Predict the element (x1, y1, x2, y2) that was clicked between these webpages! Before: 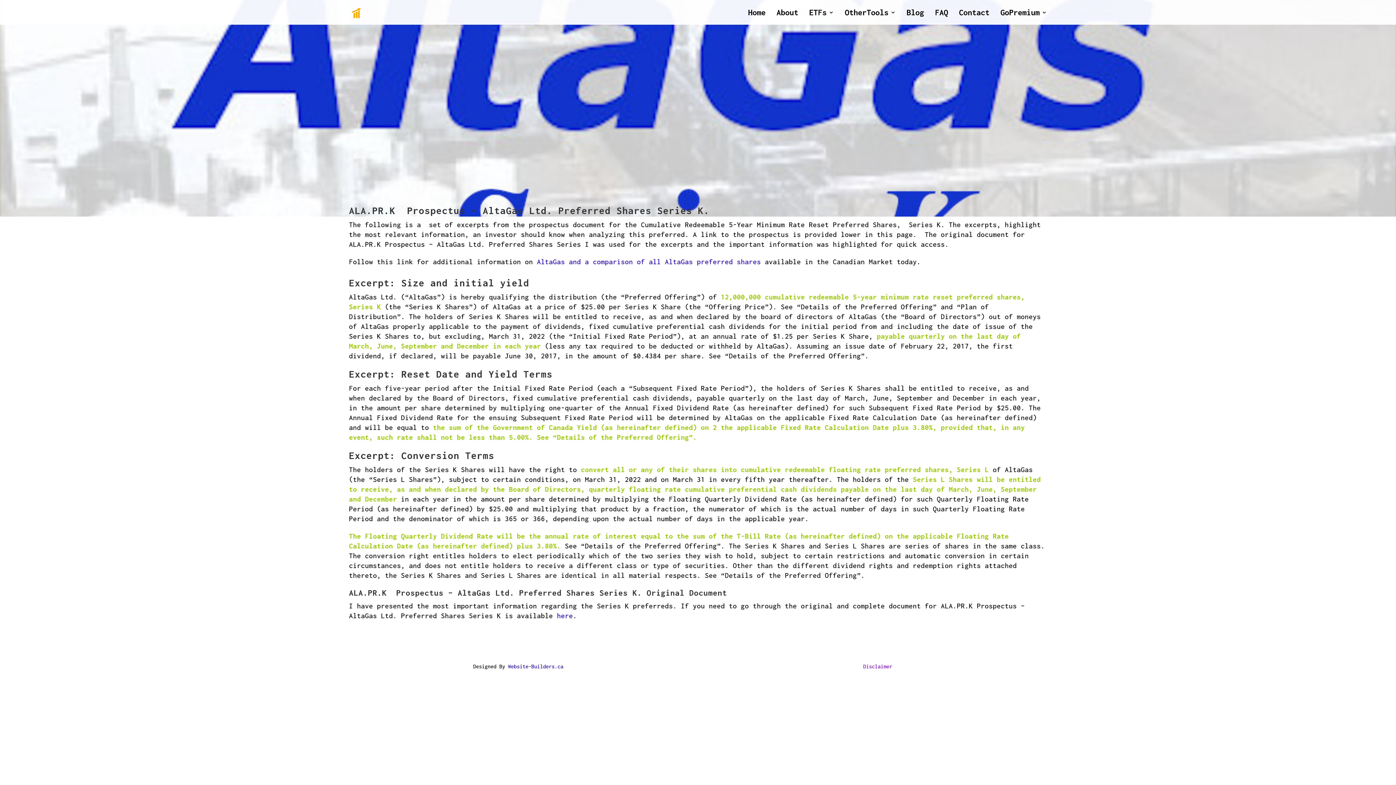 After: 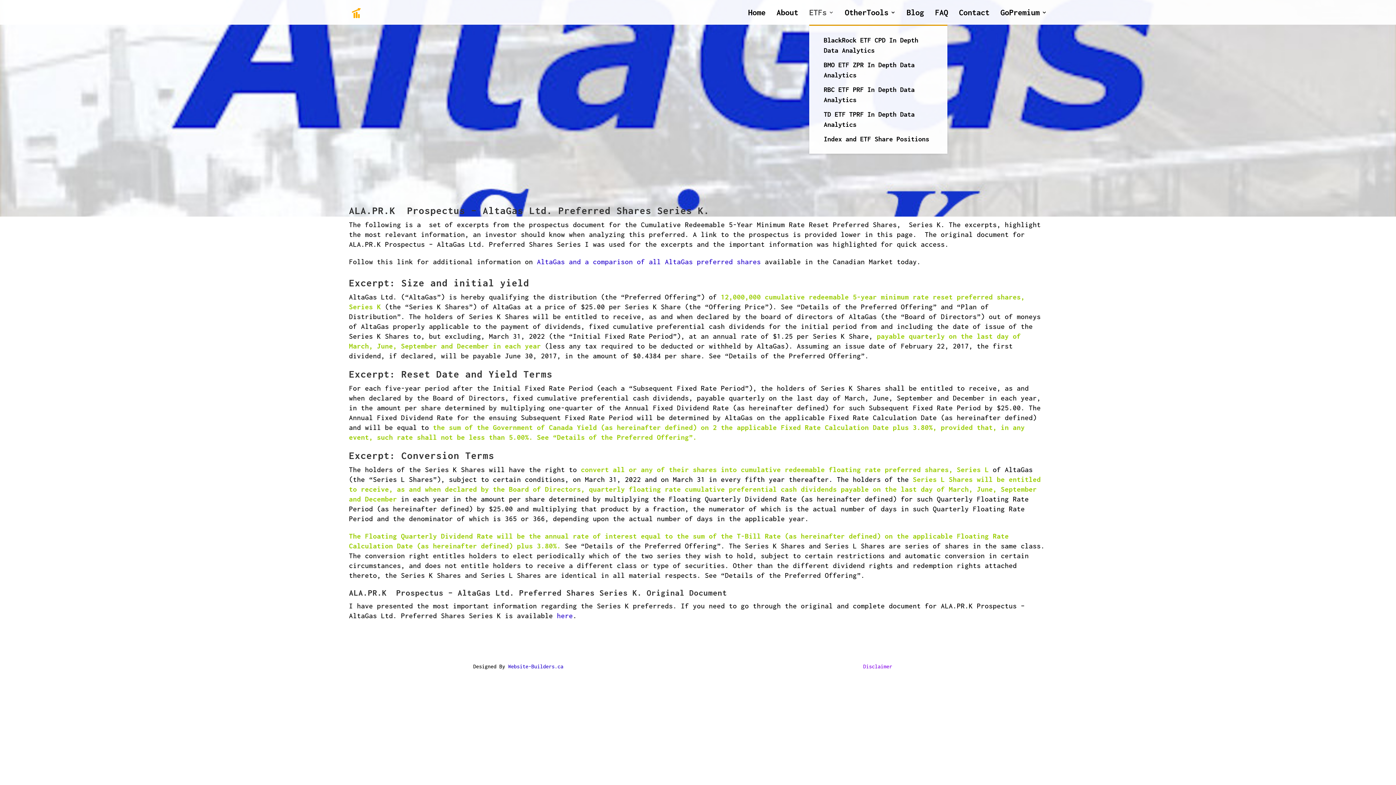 Action: bbox: (809, 9, 834, 24) label: ETFs